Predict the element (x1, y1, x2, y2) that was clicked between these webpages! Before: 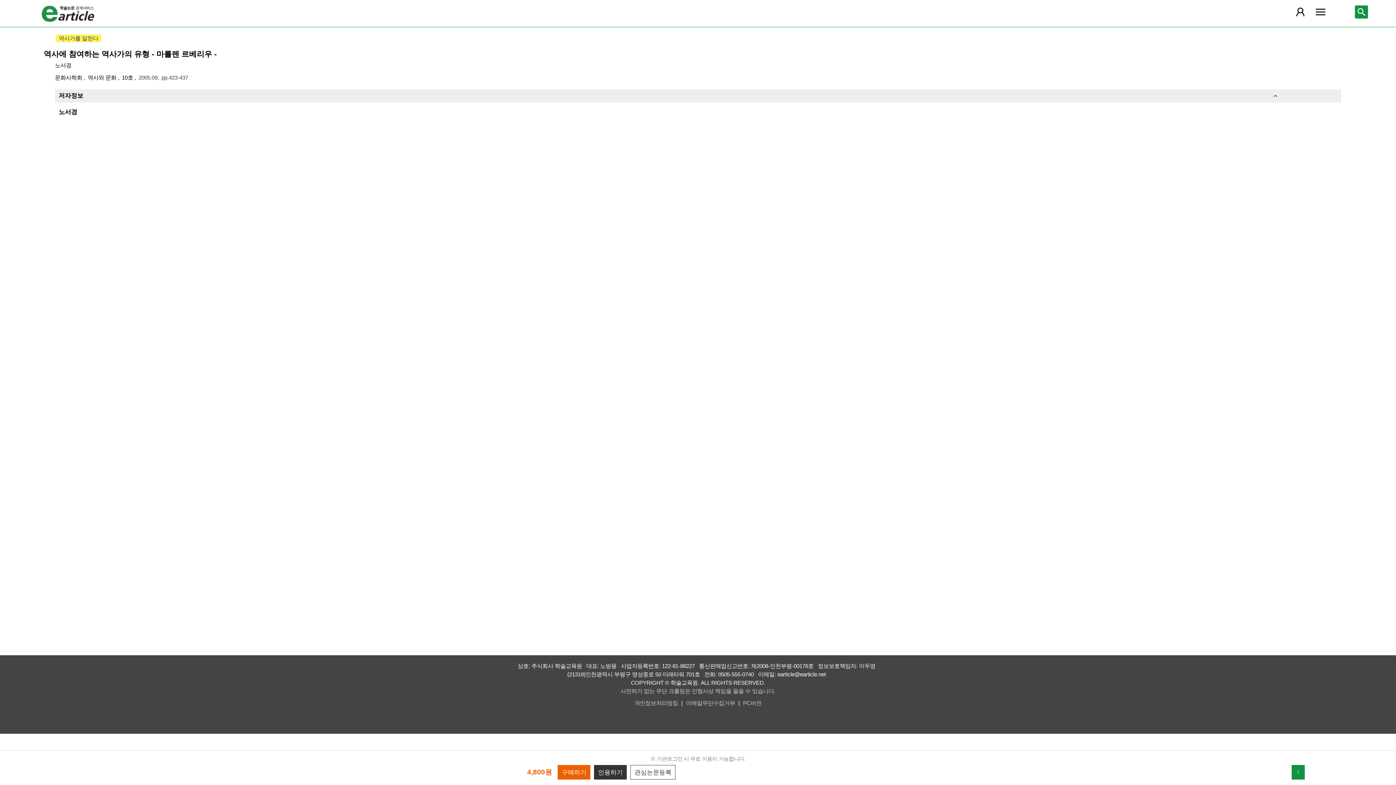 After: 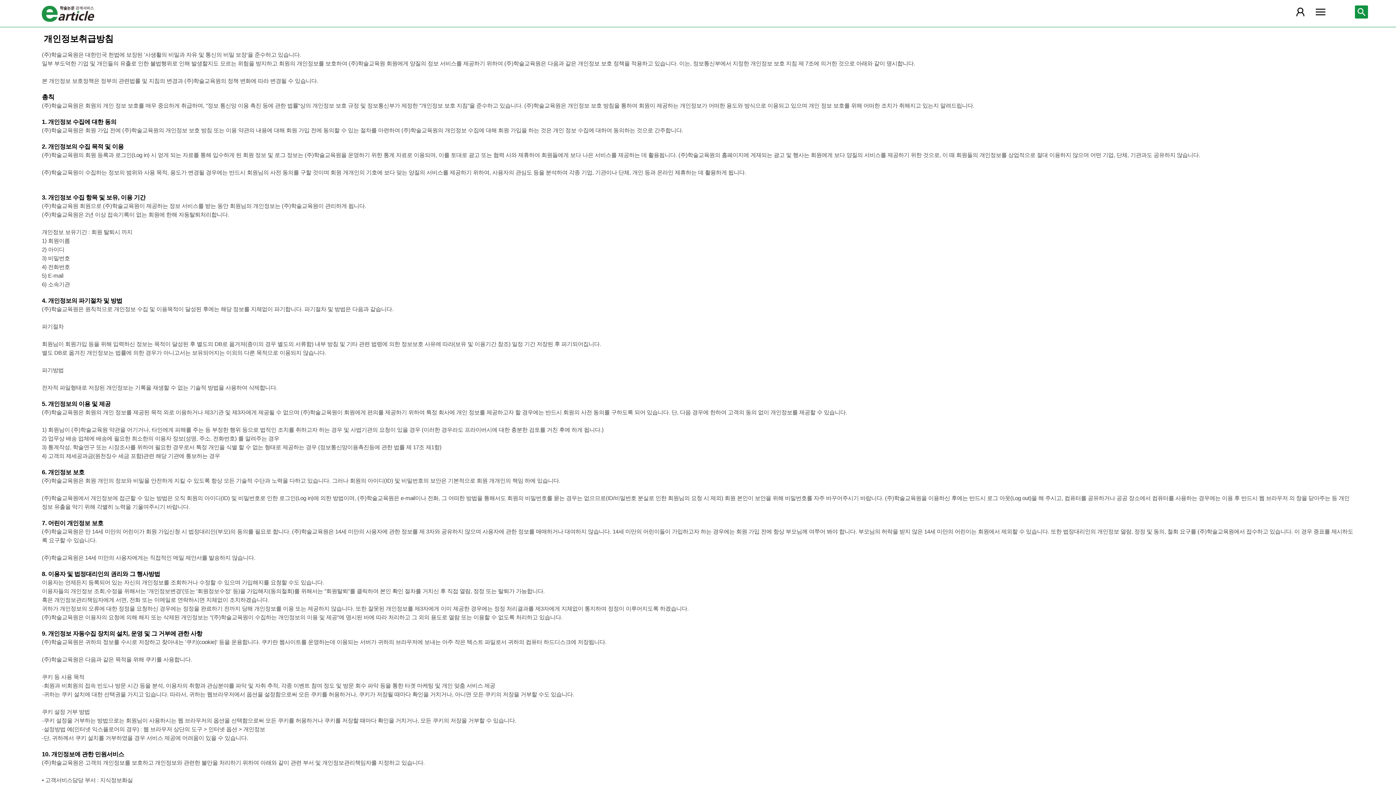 Action: bbox: (634, 700, 678, 706) label: 개인정보처리방침